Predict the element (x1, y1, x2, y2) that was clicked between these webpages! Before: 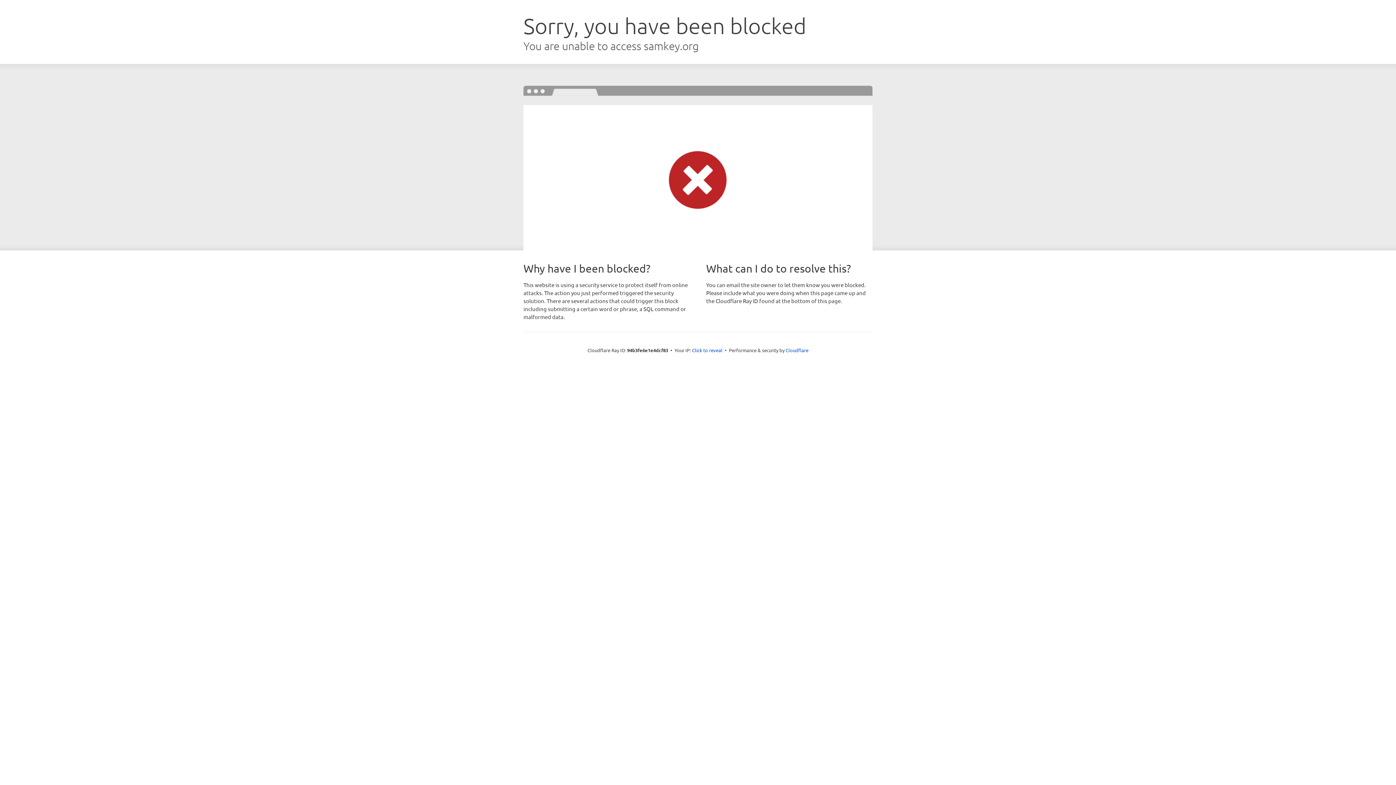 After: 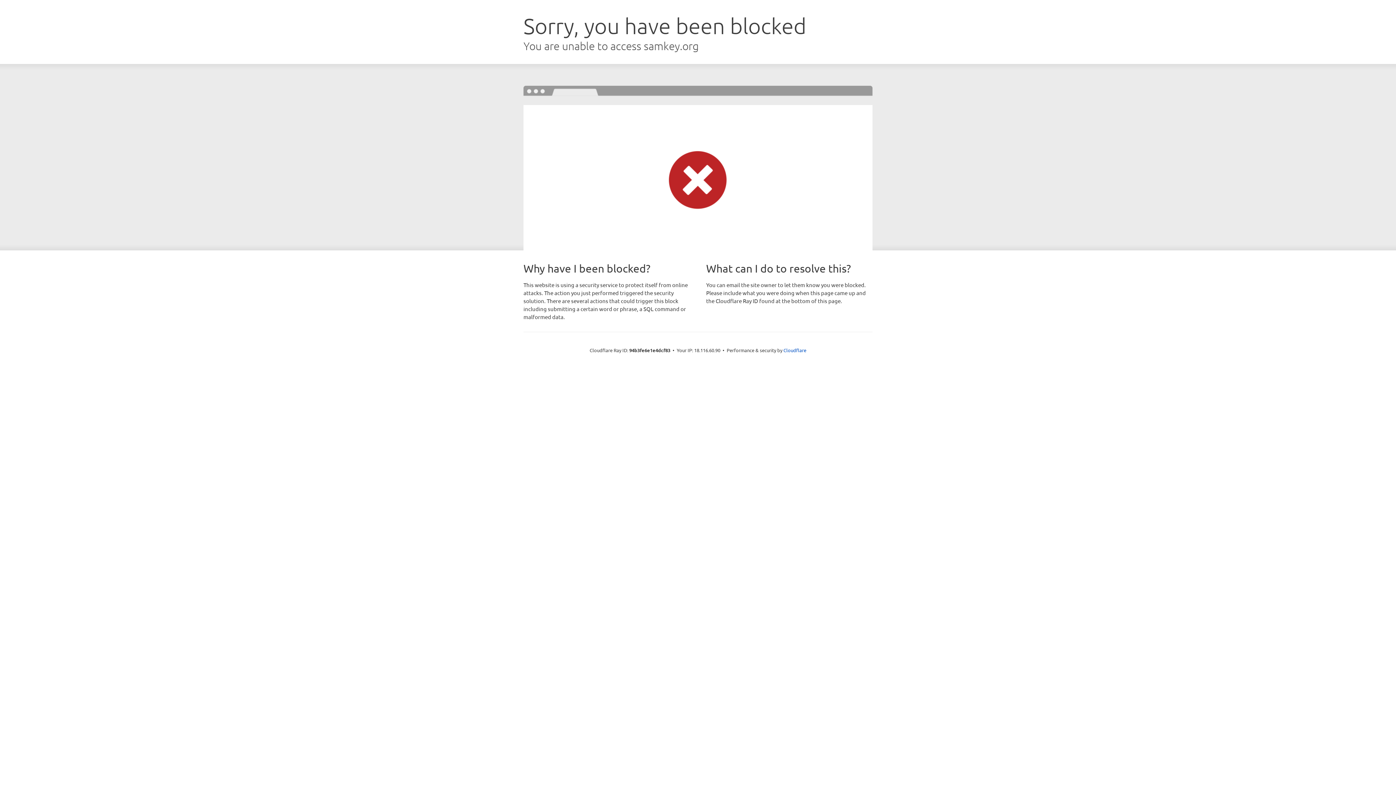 Action: label: Click to reveal bbox: (692, 346, 722, 353)